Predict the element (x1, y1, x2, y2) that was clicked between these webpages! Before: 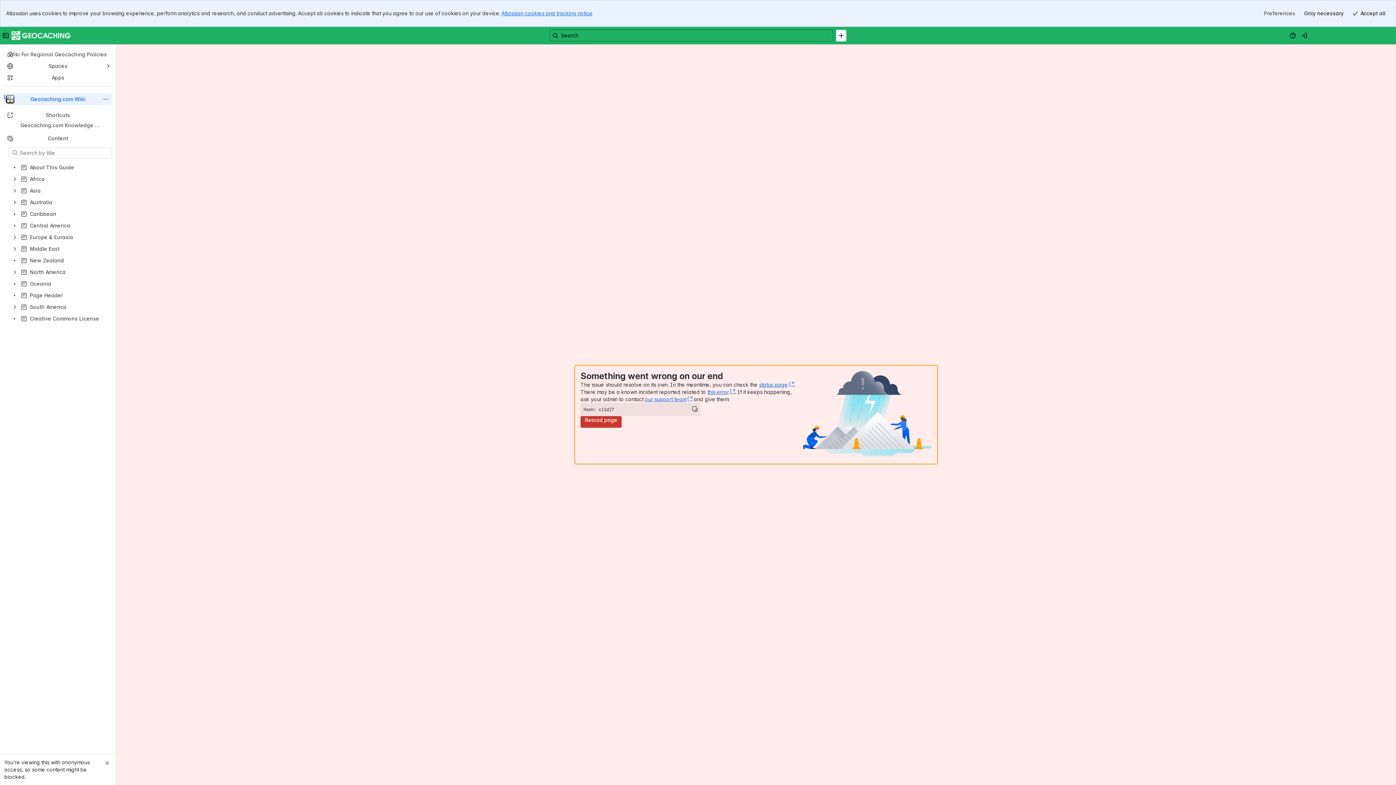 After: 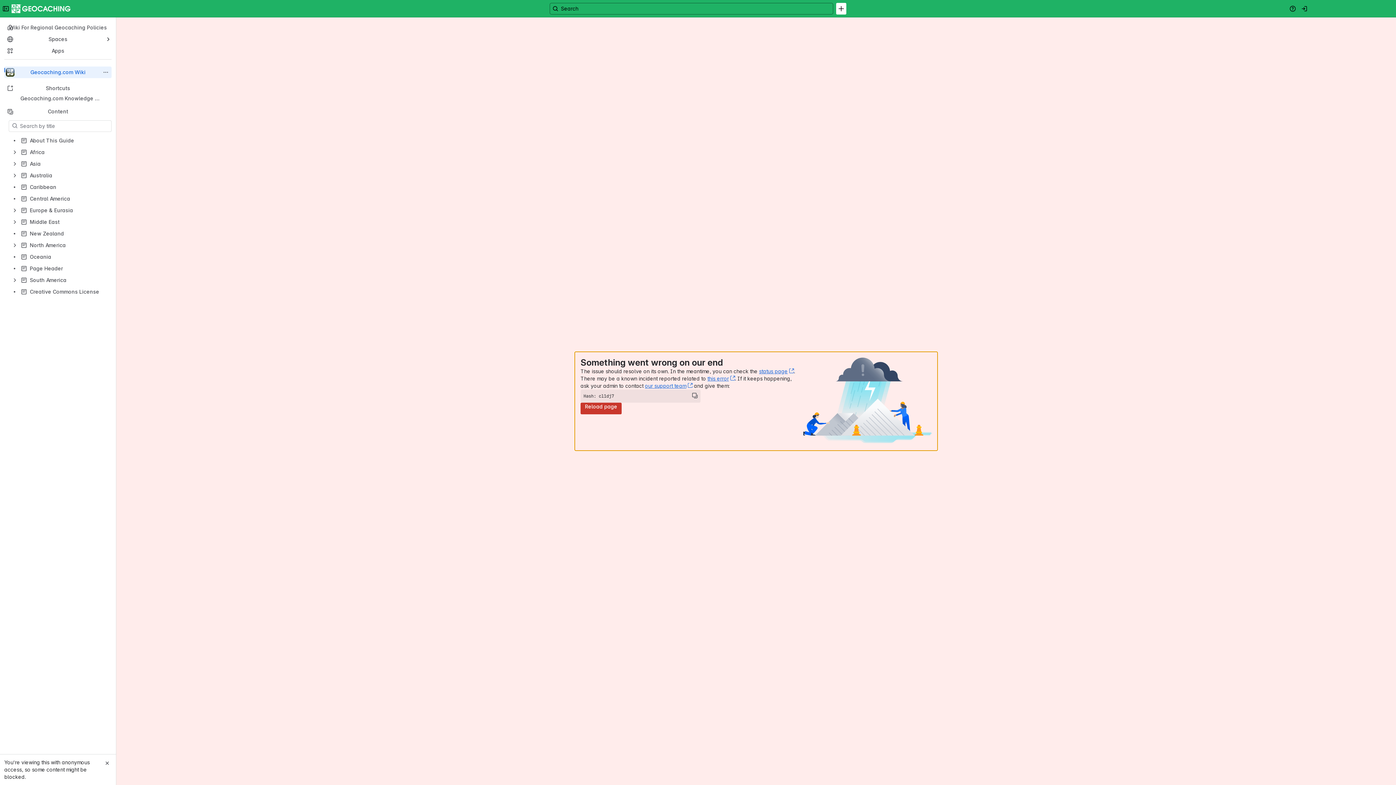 Action: bbox: (1300, 7, 1348, 19) label: Only necessary